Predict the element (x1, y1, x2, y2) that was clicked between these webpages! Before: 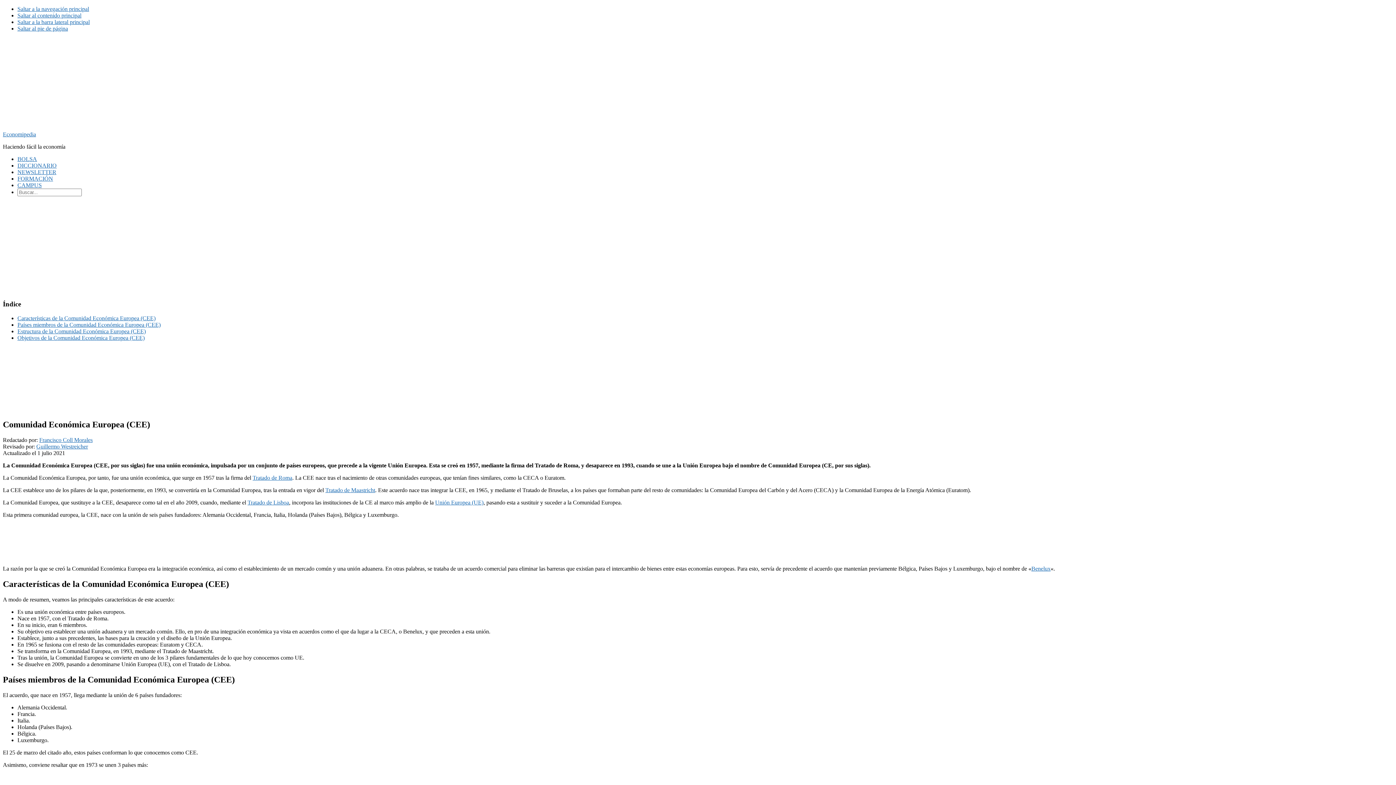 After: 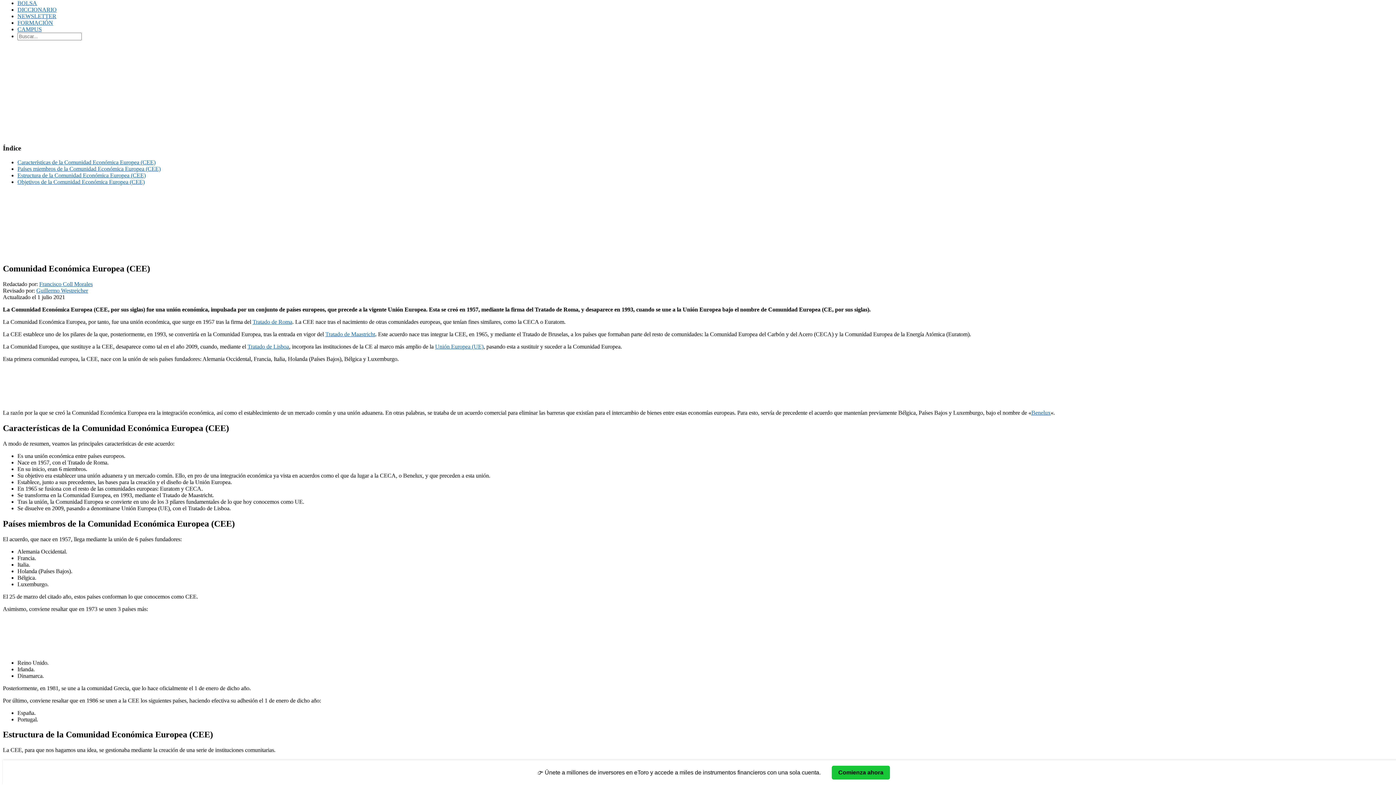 Action: bbox: (17, 5, 89, 12) label: Saltar a la navegación principal